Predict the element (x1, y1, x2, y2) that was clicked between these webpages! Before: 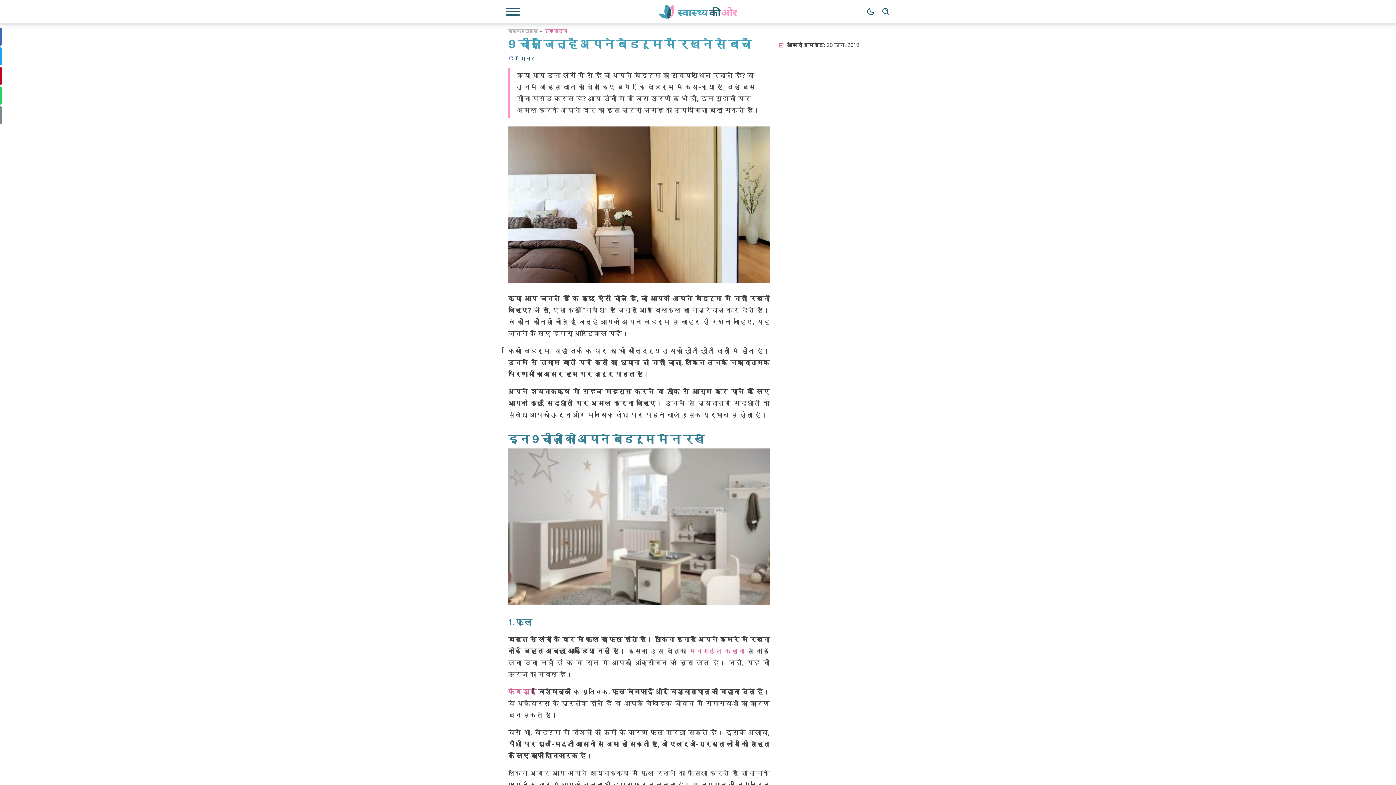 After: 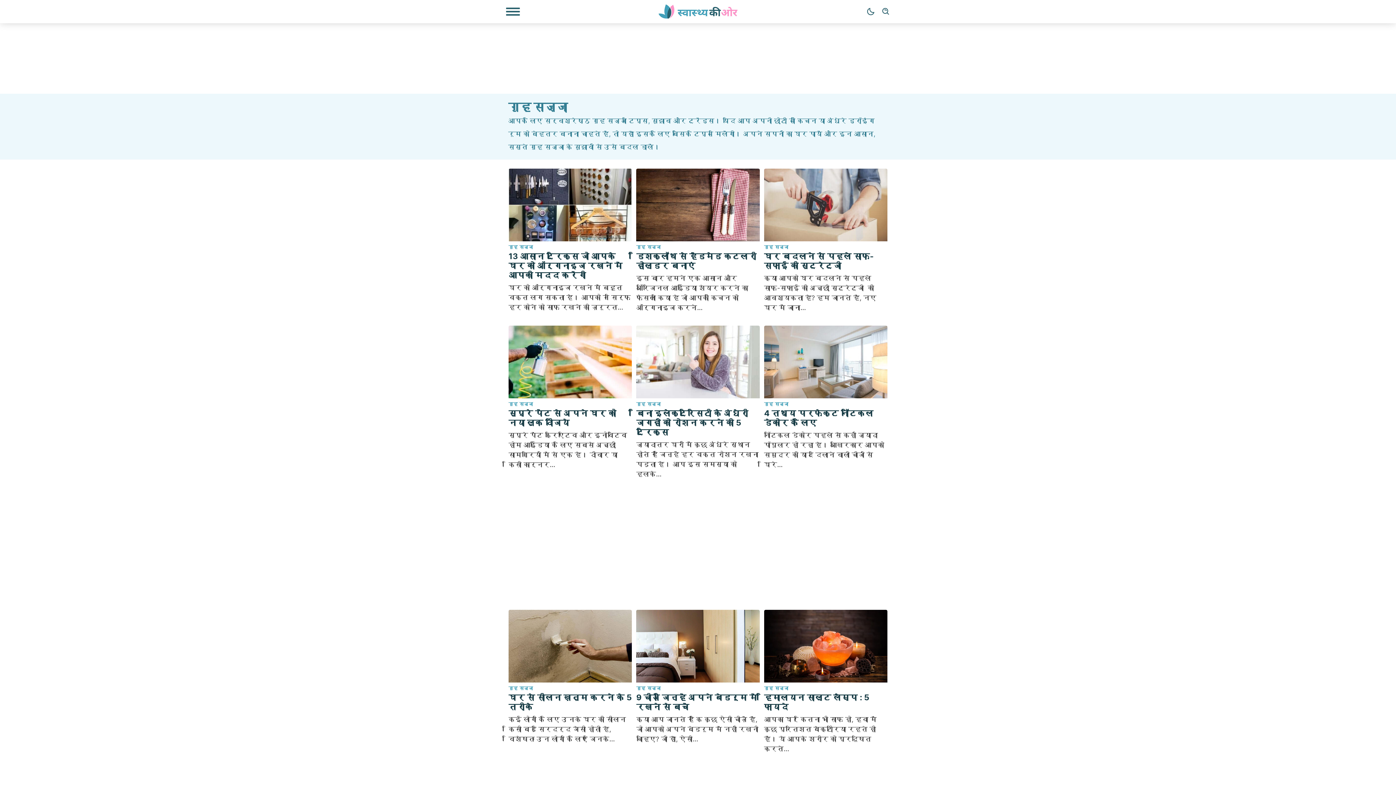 Action: label: गृह सज्जा bbox: (544, 27, 567, 33)